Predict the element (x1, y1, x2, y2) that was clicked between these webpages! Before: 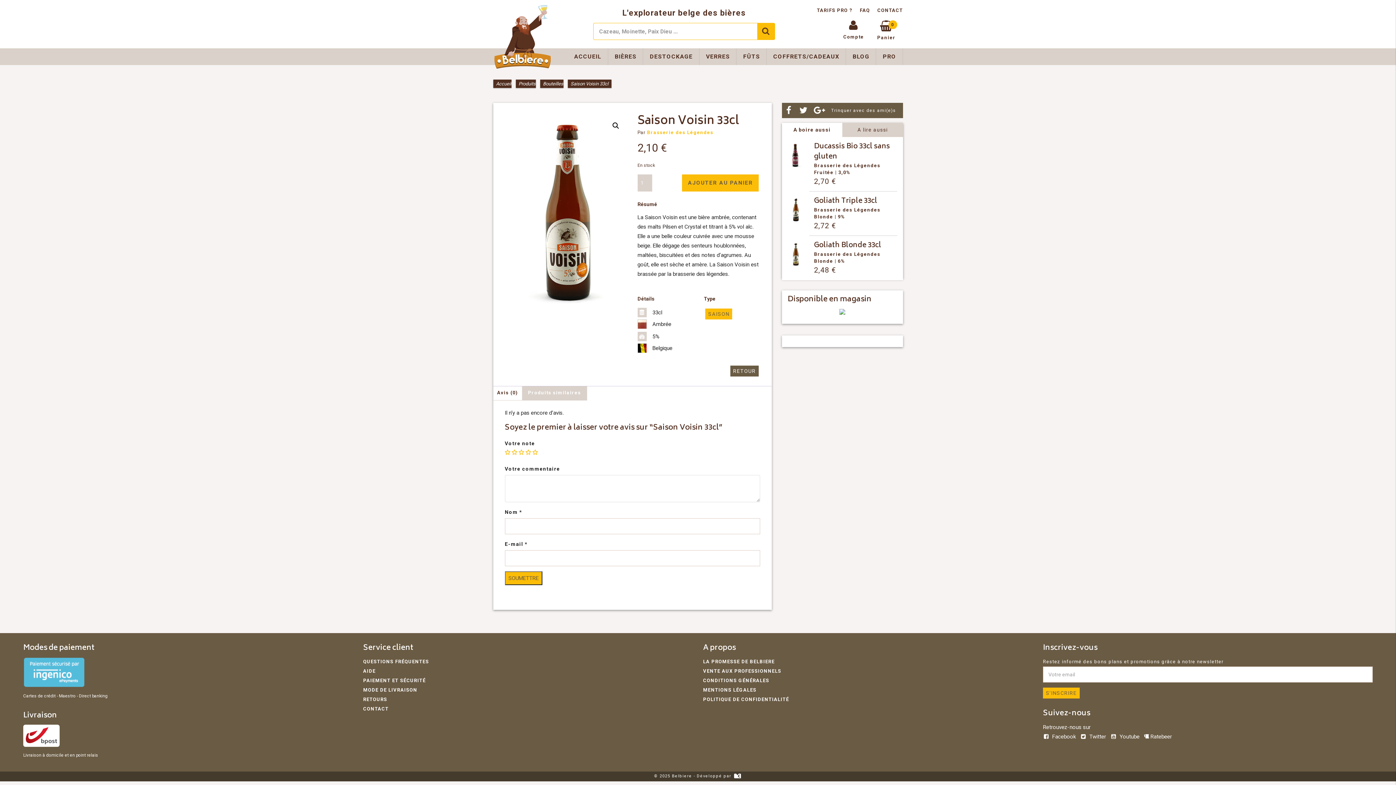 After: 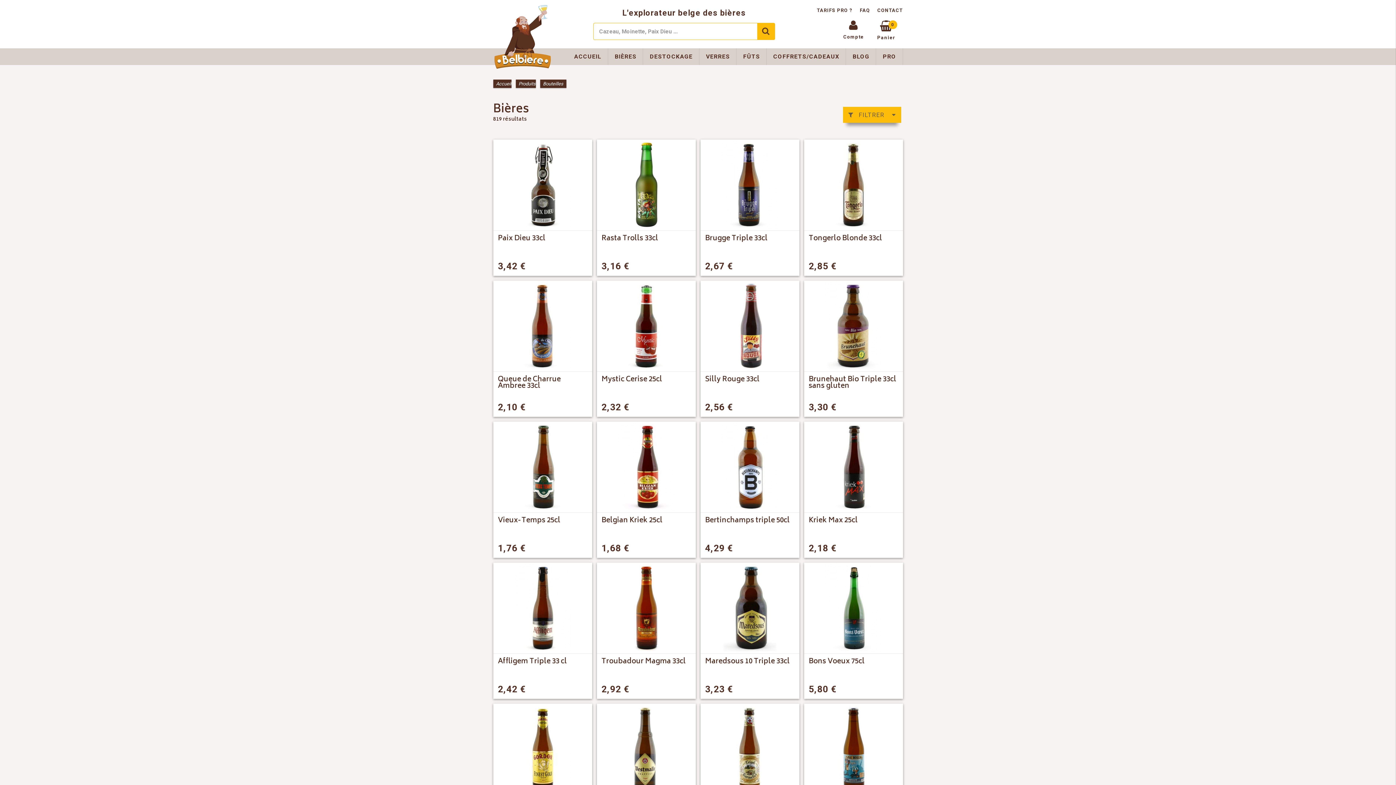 Action: bbox: (543, 80, 563, 86) label: Bouteilles